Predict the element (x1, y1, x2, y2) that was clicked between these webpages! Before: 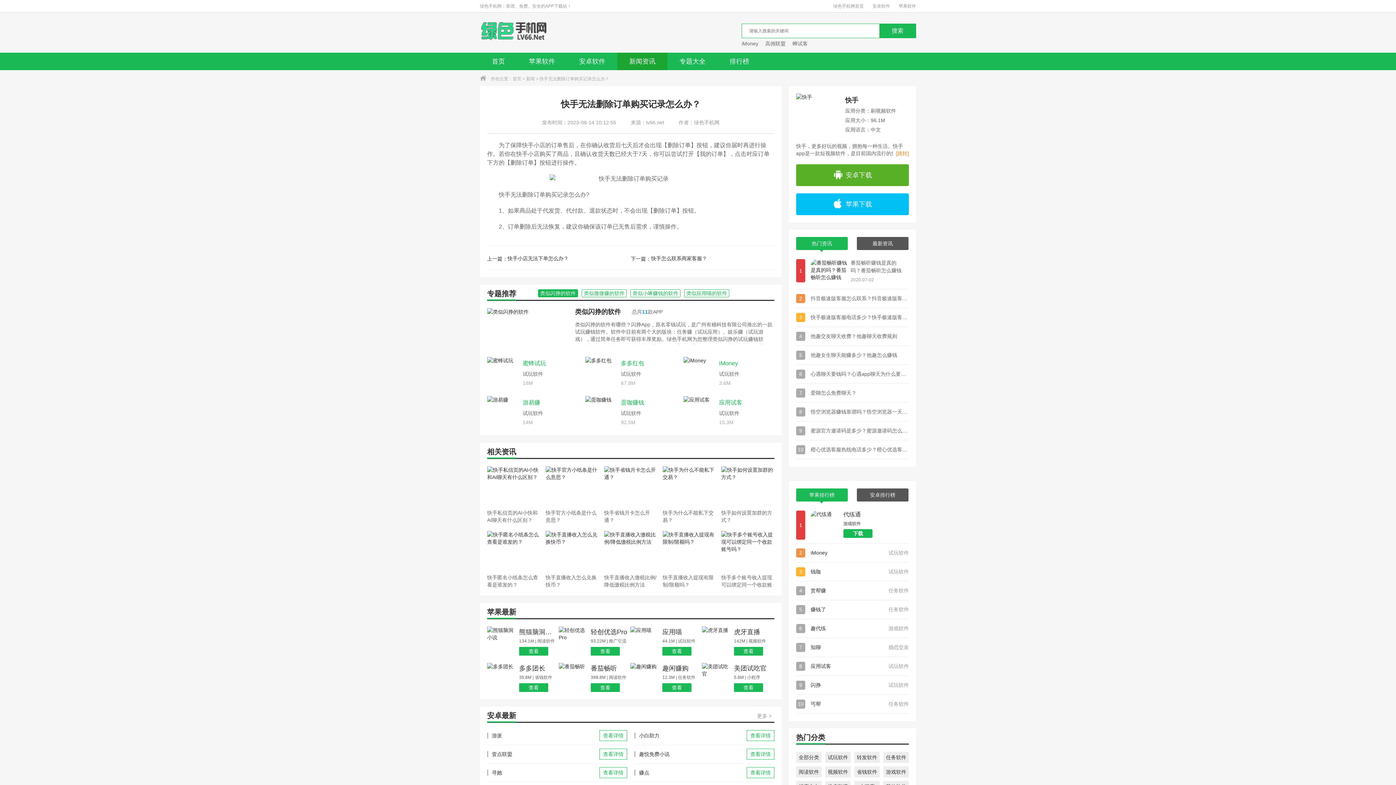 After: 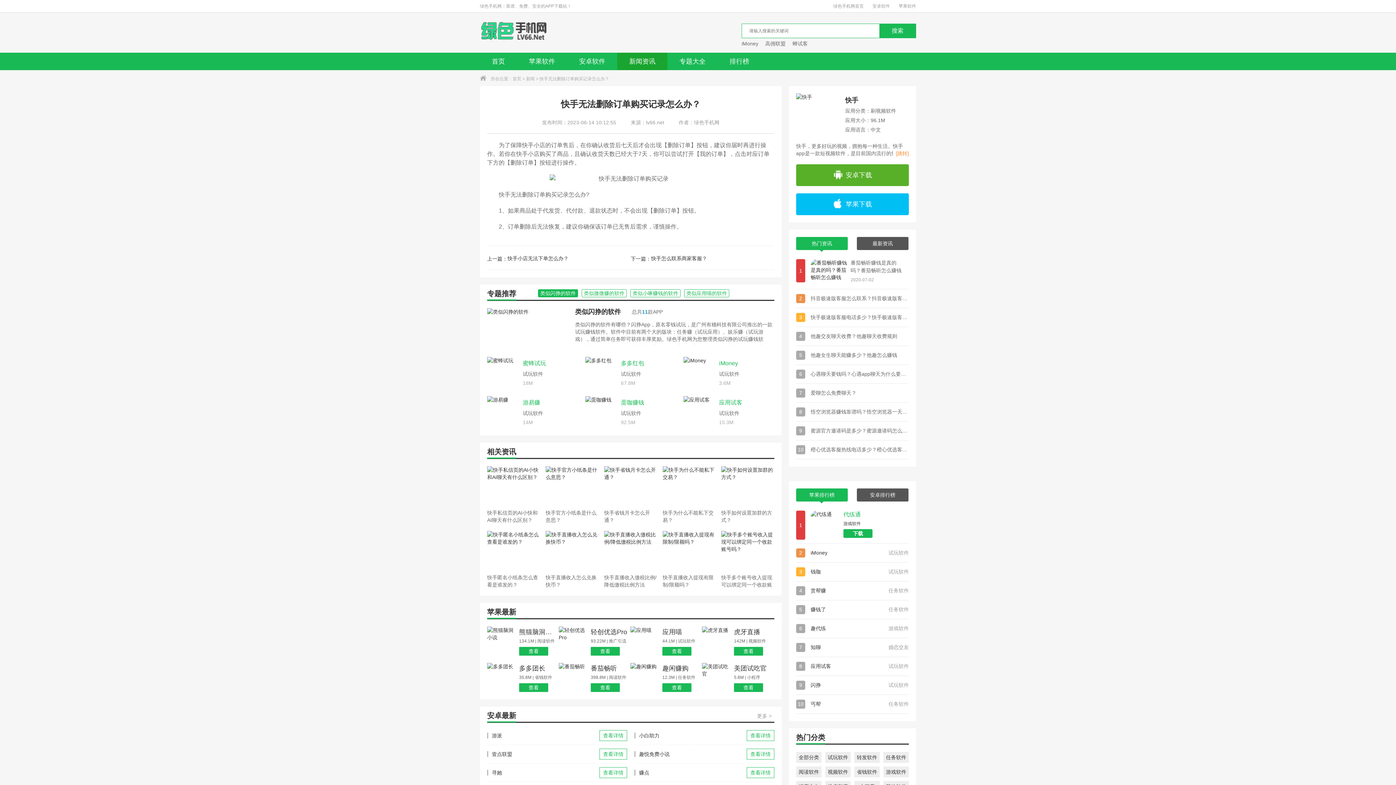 Action: label: 代练通 bbox: (843, 510, 898, 518)